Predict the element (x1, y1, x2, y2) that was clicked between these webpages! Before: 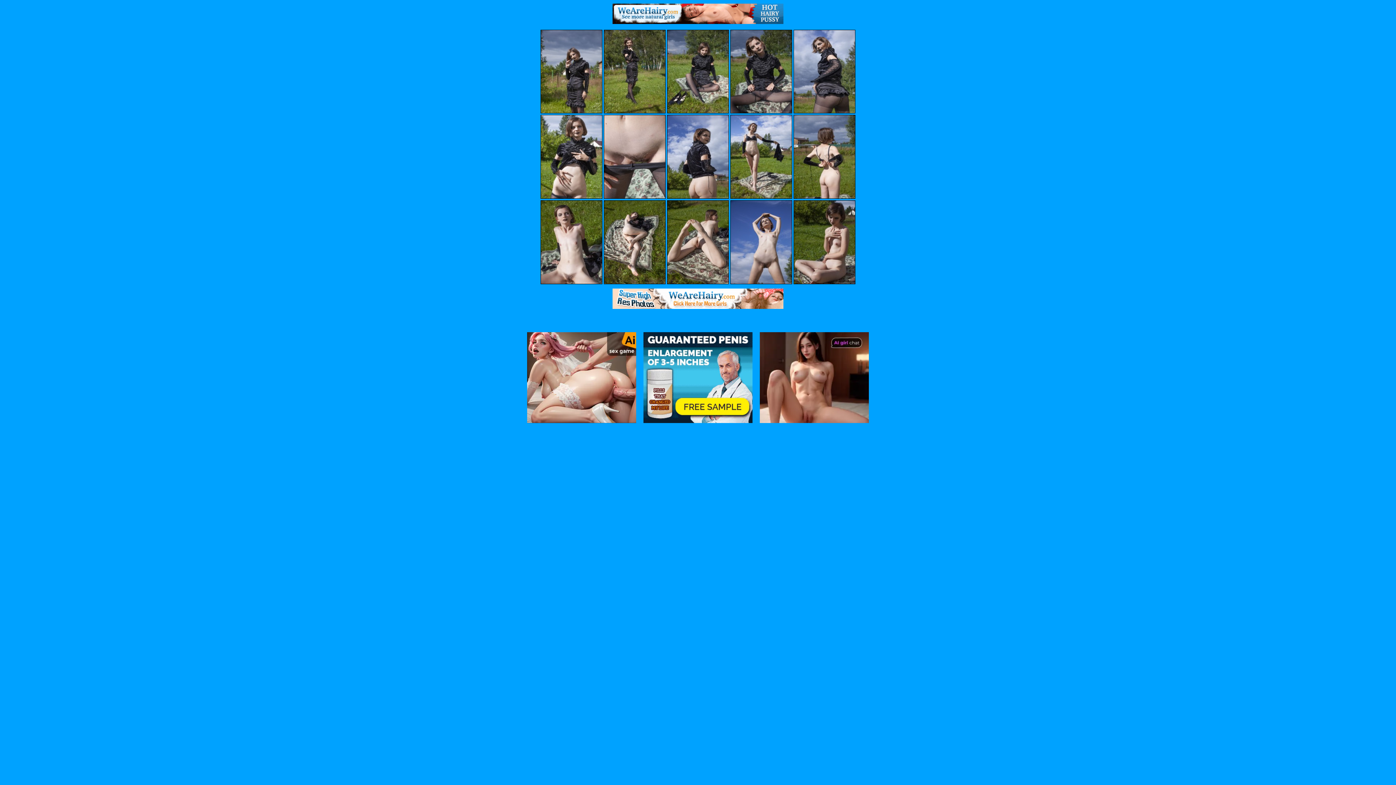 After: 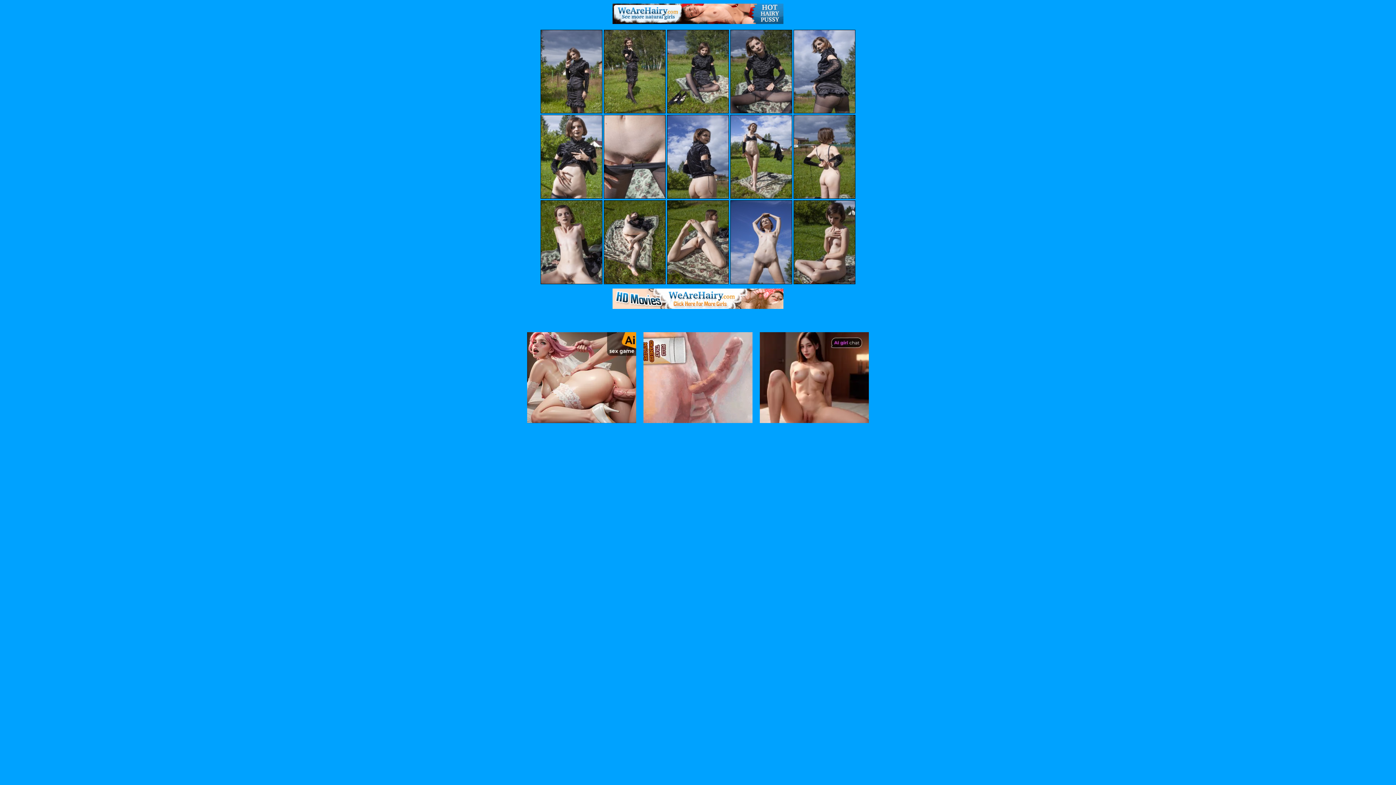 Action: bbox: (667, 115, 729, 198)